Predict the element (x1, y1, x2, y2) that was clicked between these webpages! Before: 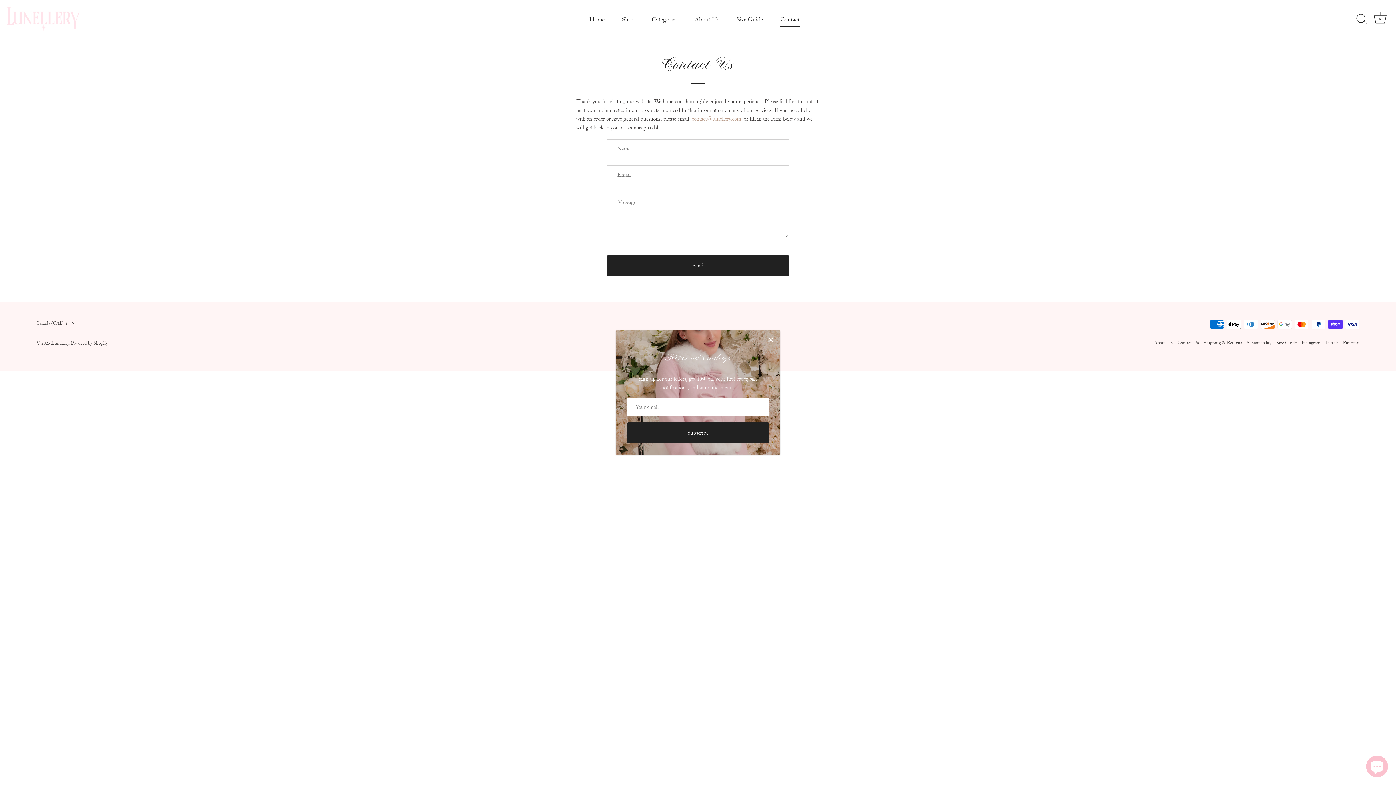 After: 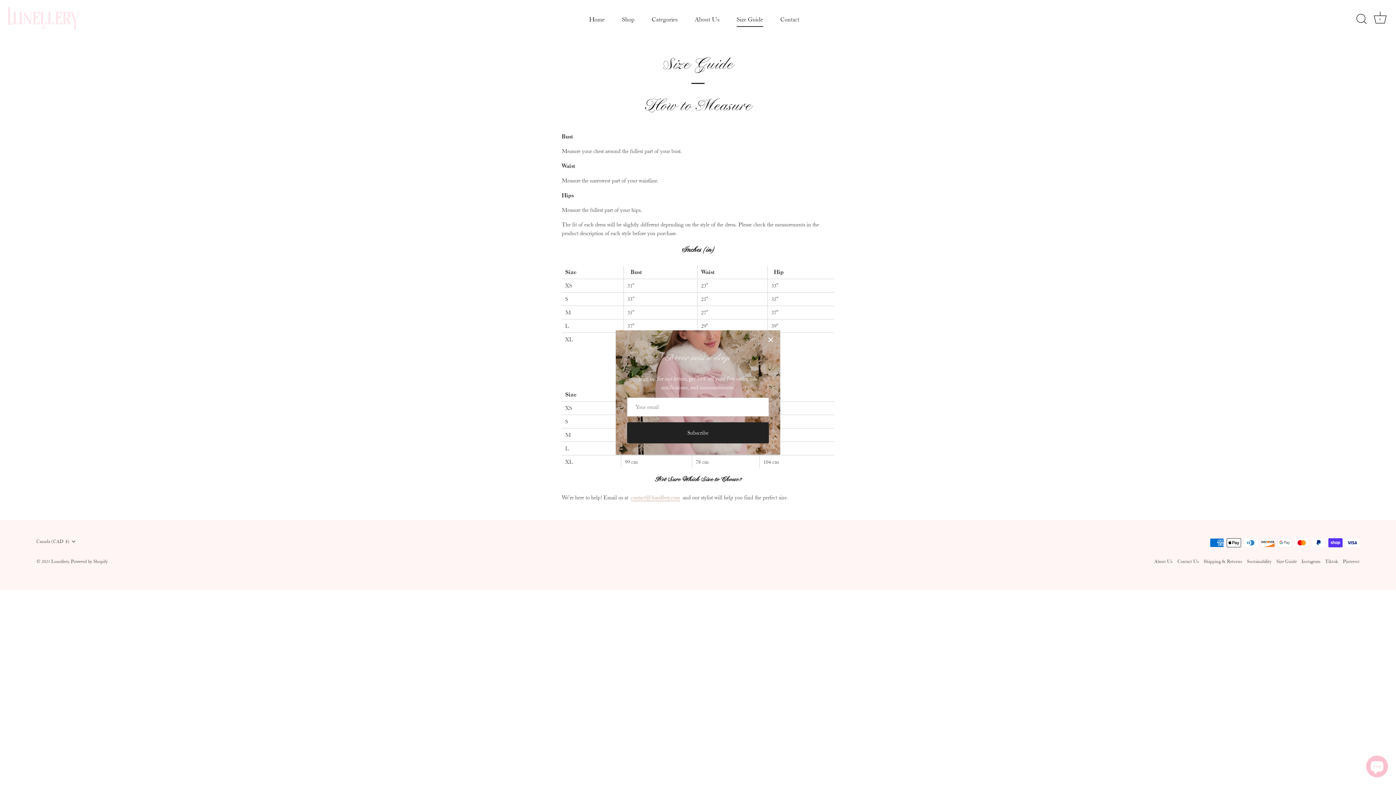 Action: label: Size Guide bbox: (728, 11, 771, 26)